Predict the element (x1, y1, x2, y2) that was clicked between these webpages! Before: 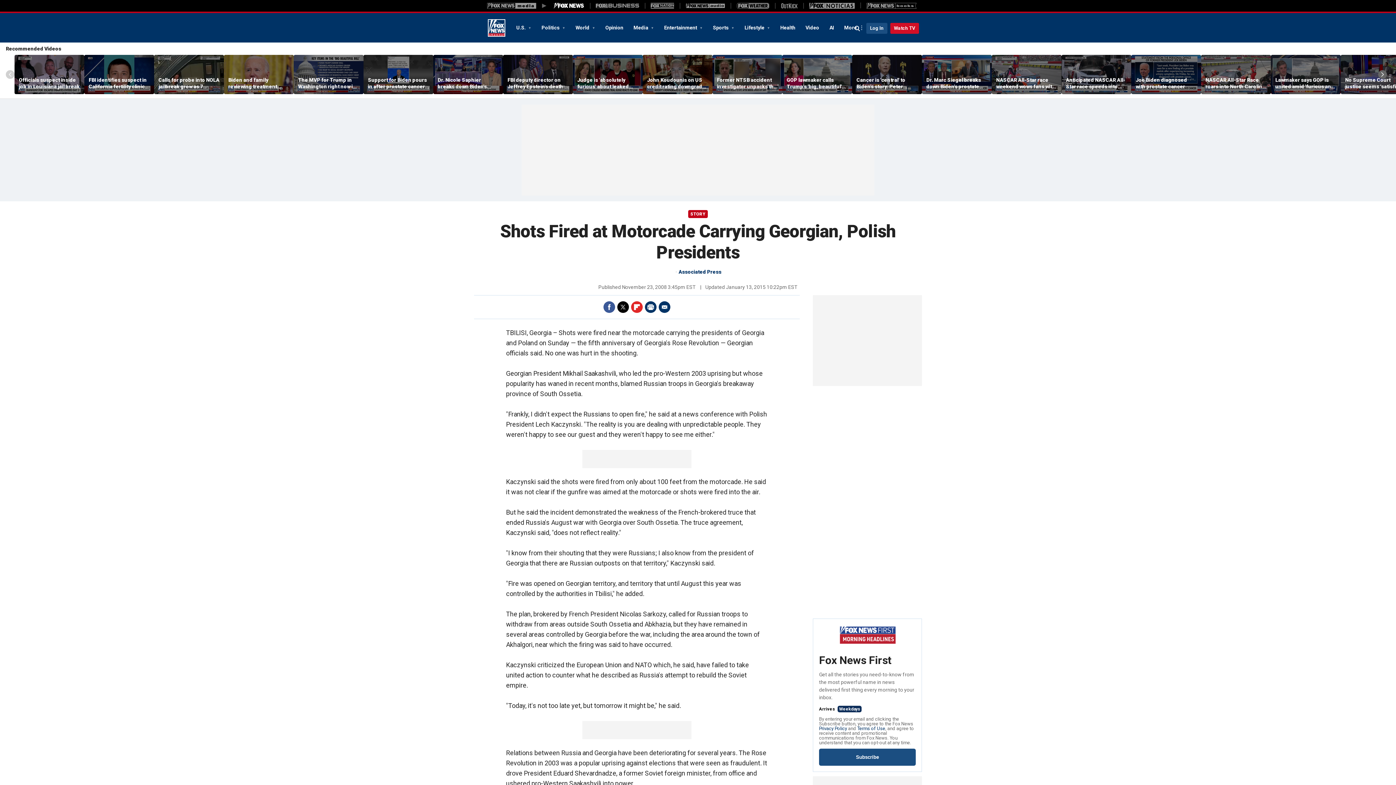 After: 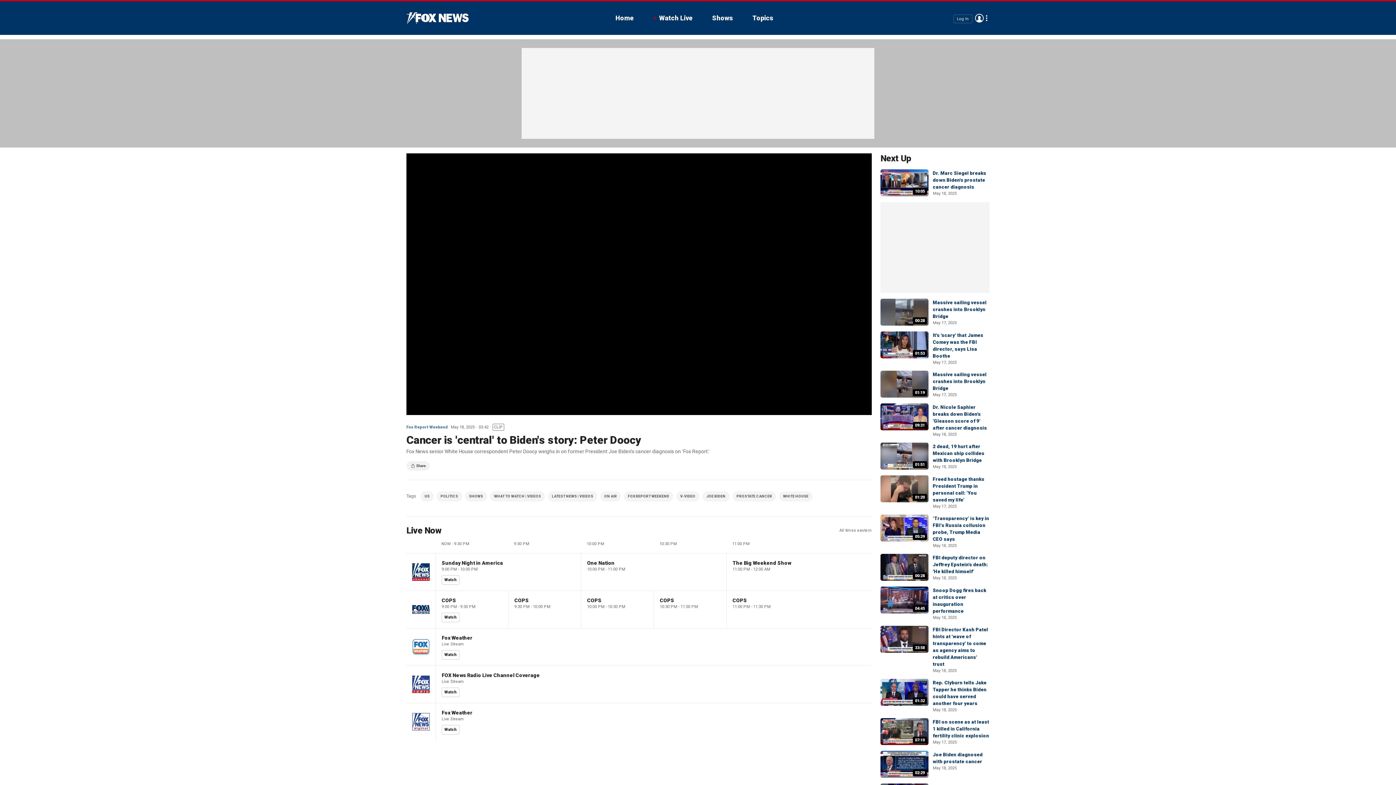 Action: label: Cancer is 'central' to Biden's story: Peter Doocy bbox: (856, 76, 917, 89)